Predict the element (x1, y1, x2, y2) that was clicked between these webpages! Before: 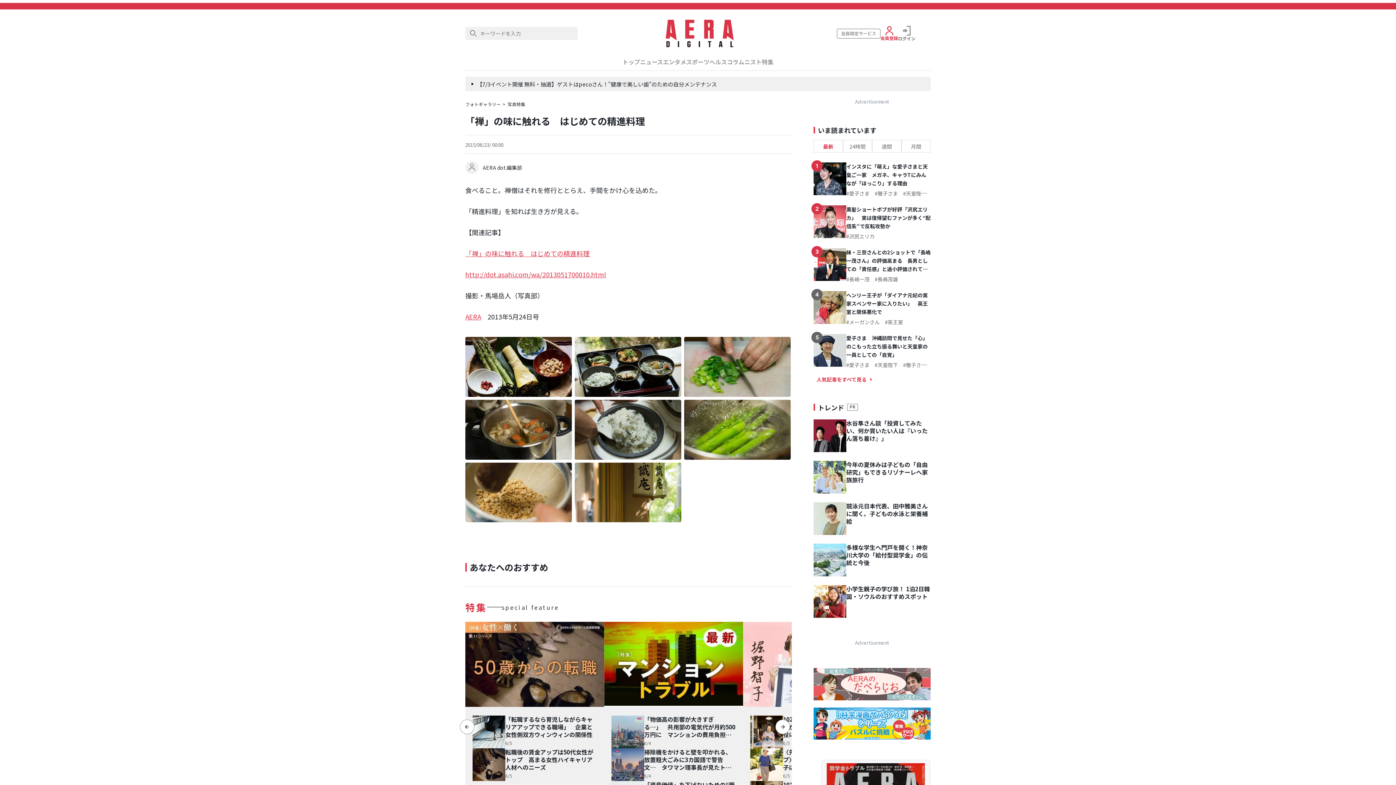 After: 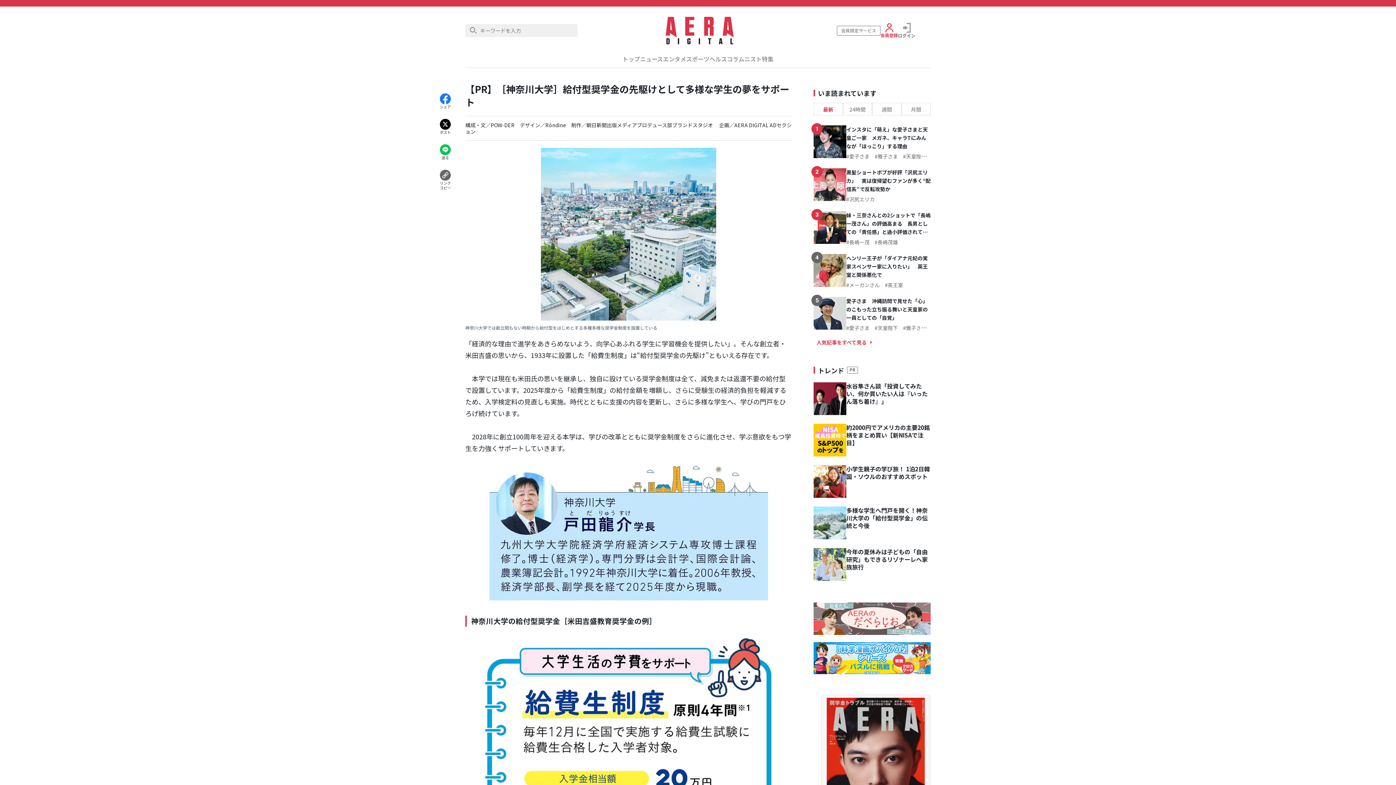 Action: bbox: (846, 544, 930, 566) label: 多様な学生へ門戸を開く！神奈川大学の「給付型奨学金」の伝統と今後